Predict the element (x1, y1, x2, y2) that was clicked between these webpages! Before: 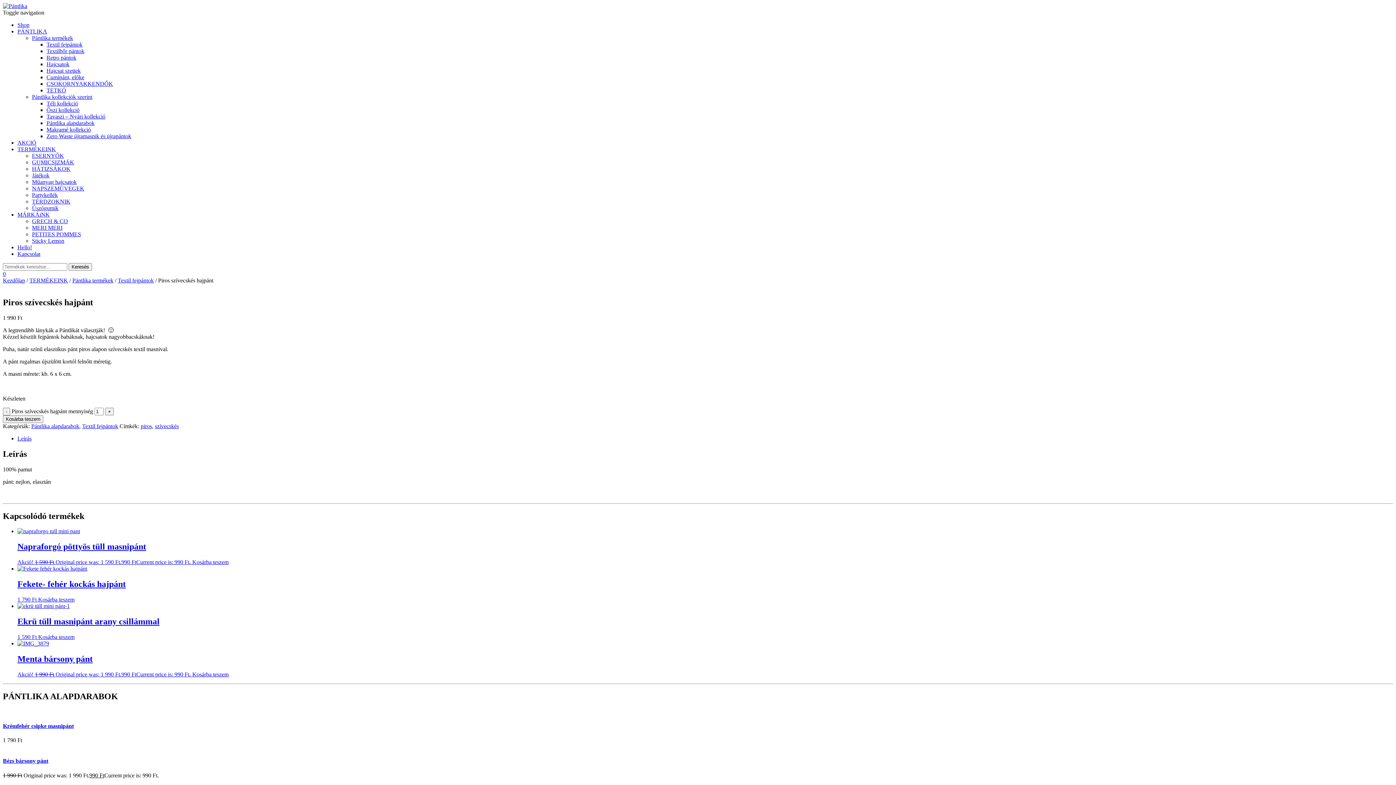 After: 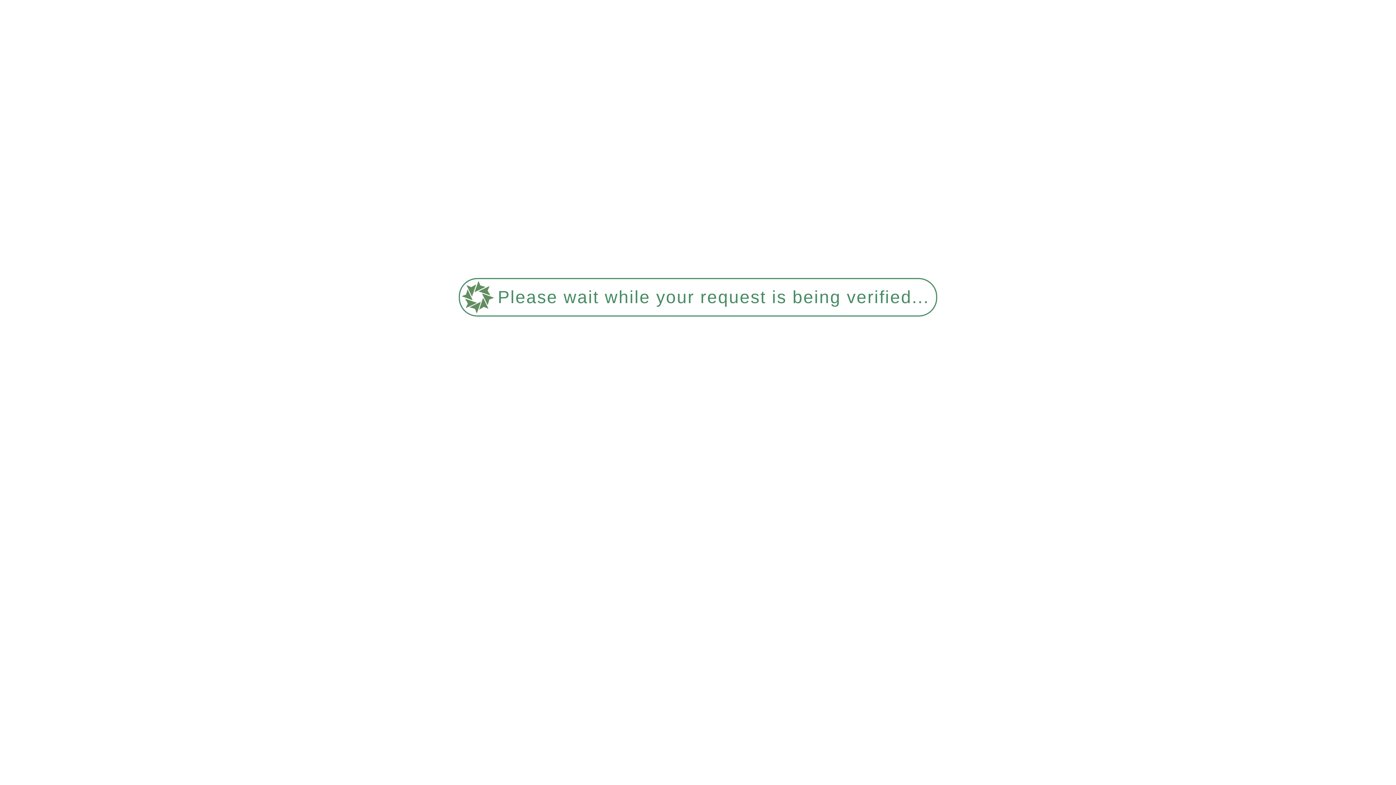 Action: label: NAPSZEMÜVEGEK bbox: (32, 185, 84, 191)